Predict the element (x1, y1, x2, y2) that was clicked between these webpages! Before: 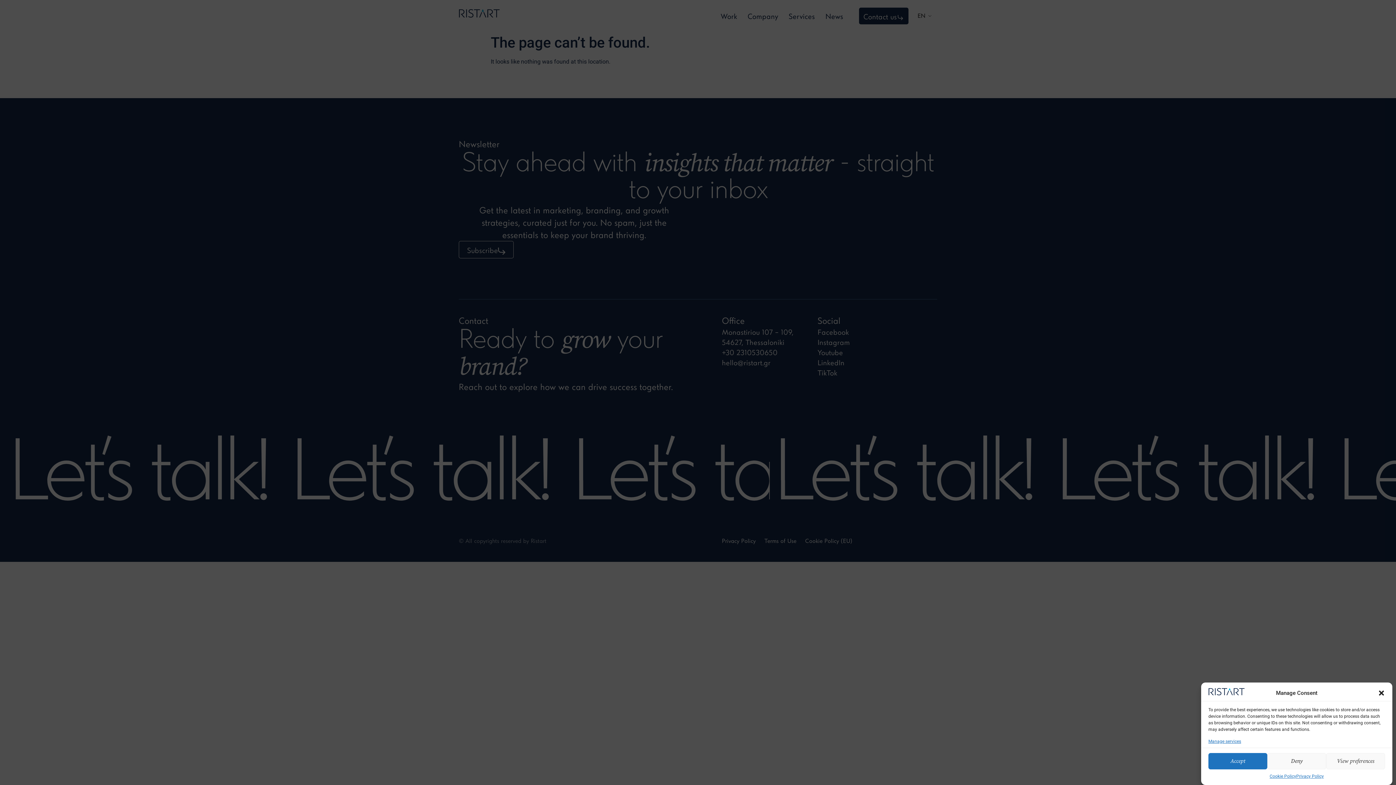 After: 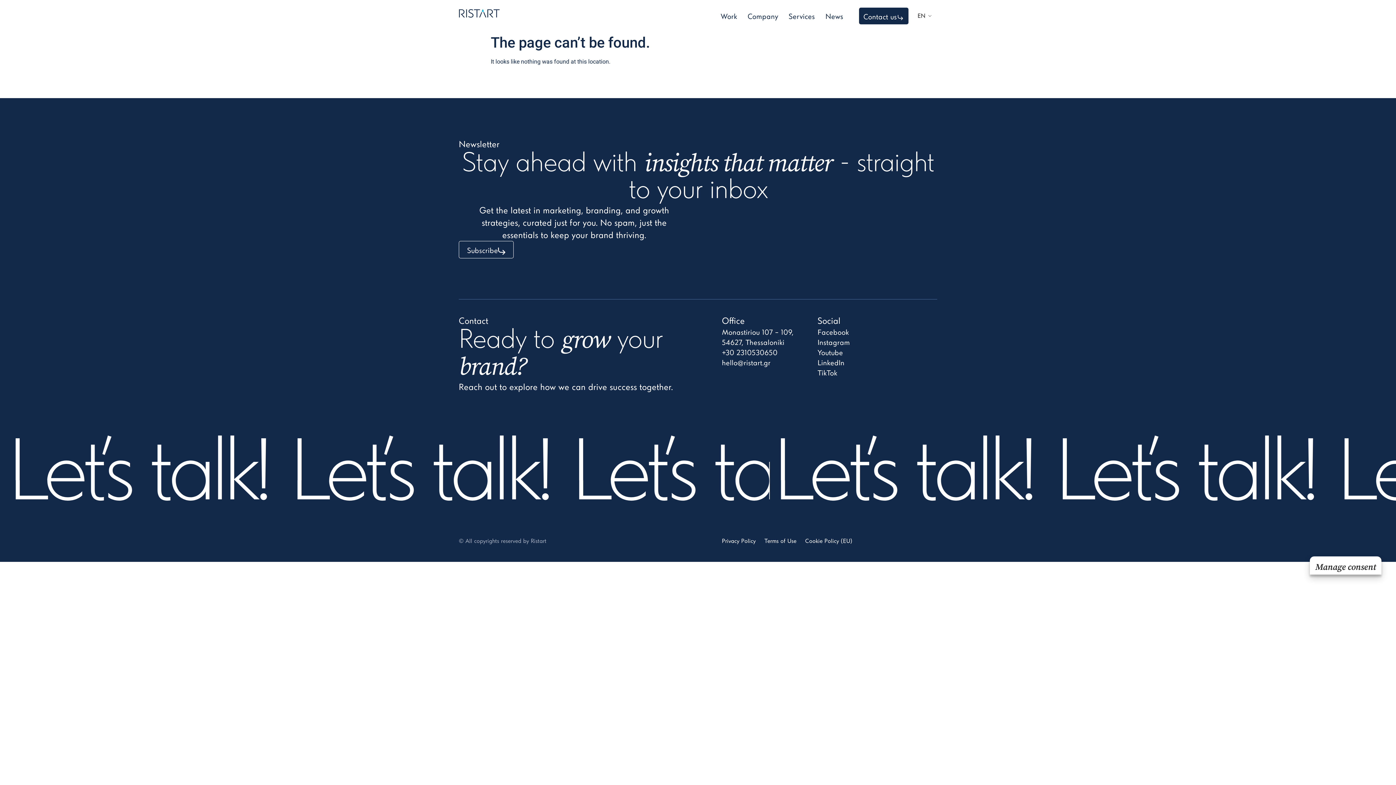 Action: label: Close dialog bbox: (1378, 689, 1385, 697)